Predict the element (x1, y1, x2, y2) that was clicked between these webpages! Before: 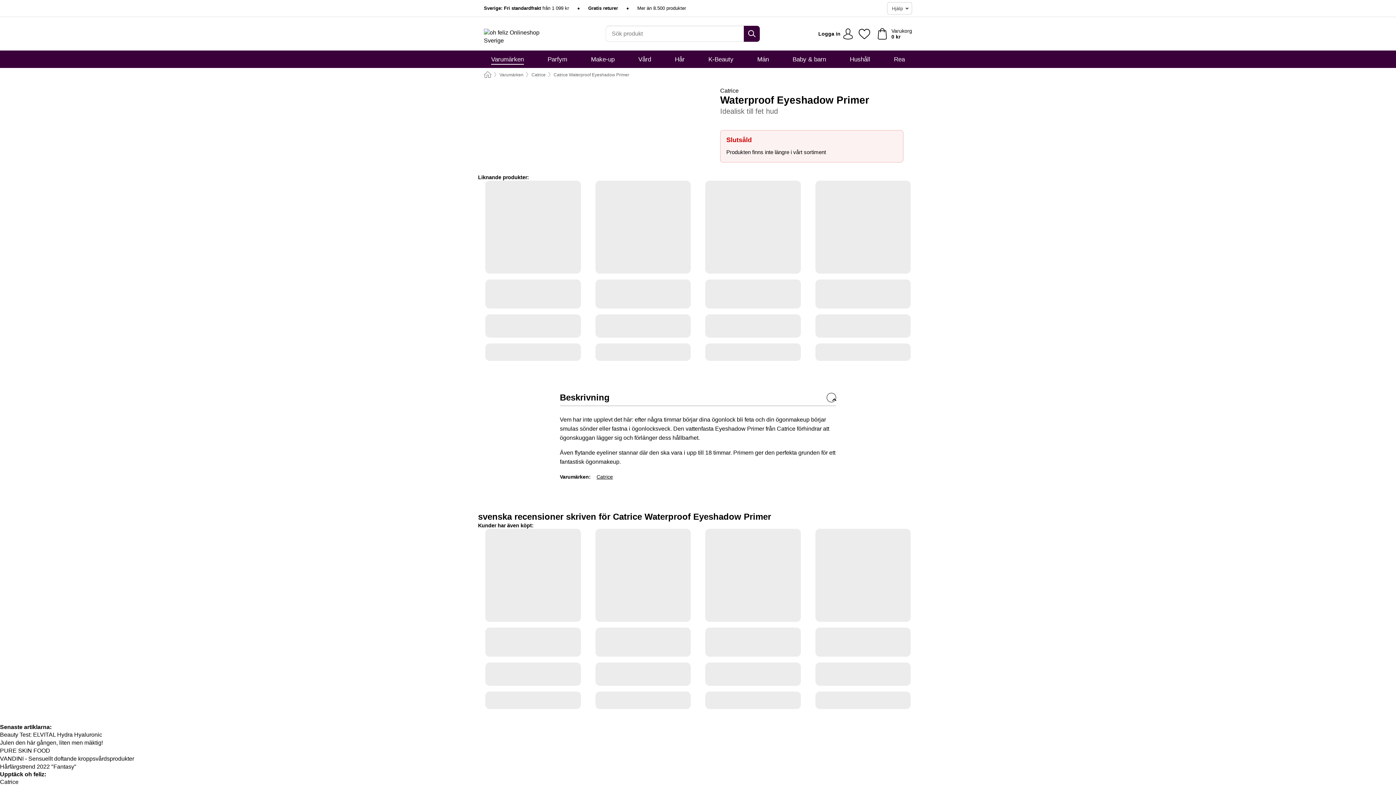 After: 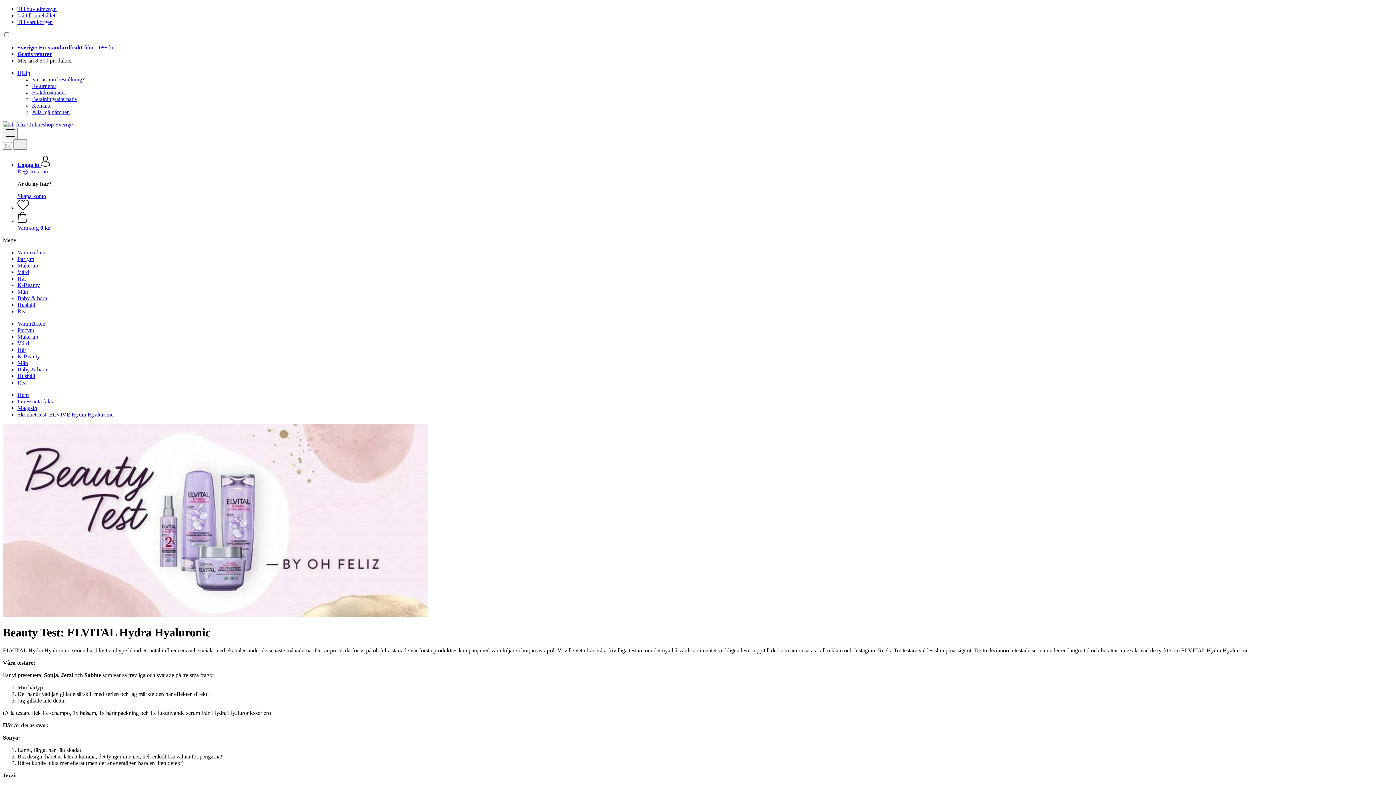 Action: label: Beauty Test: ELVITAL Hydra Hyaluronic bbox: (0, 732, 102, 738)